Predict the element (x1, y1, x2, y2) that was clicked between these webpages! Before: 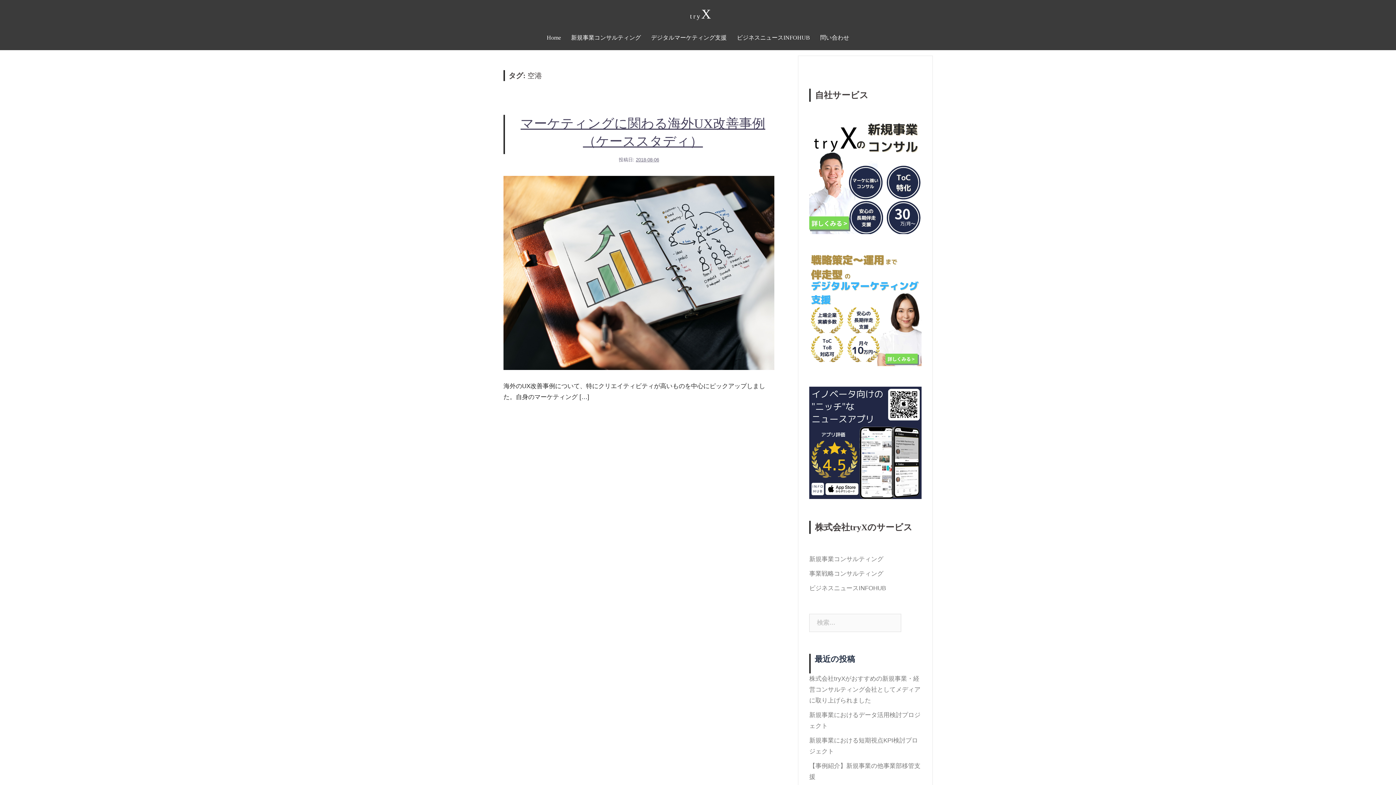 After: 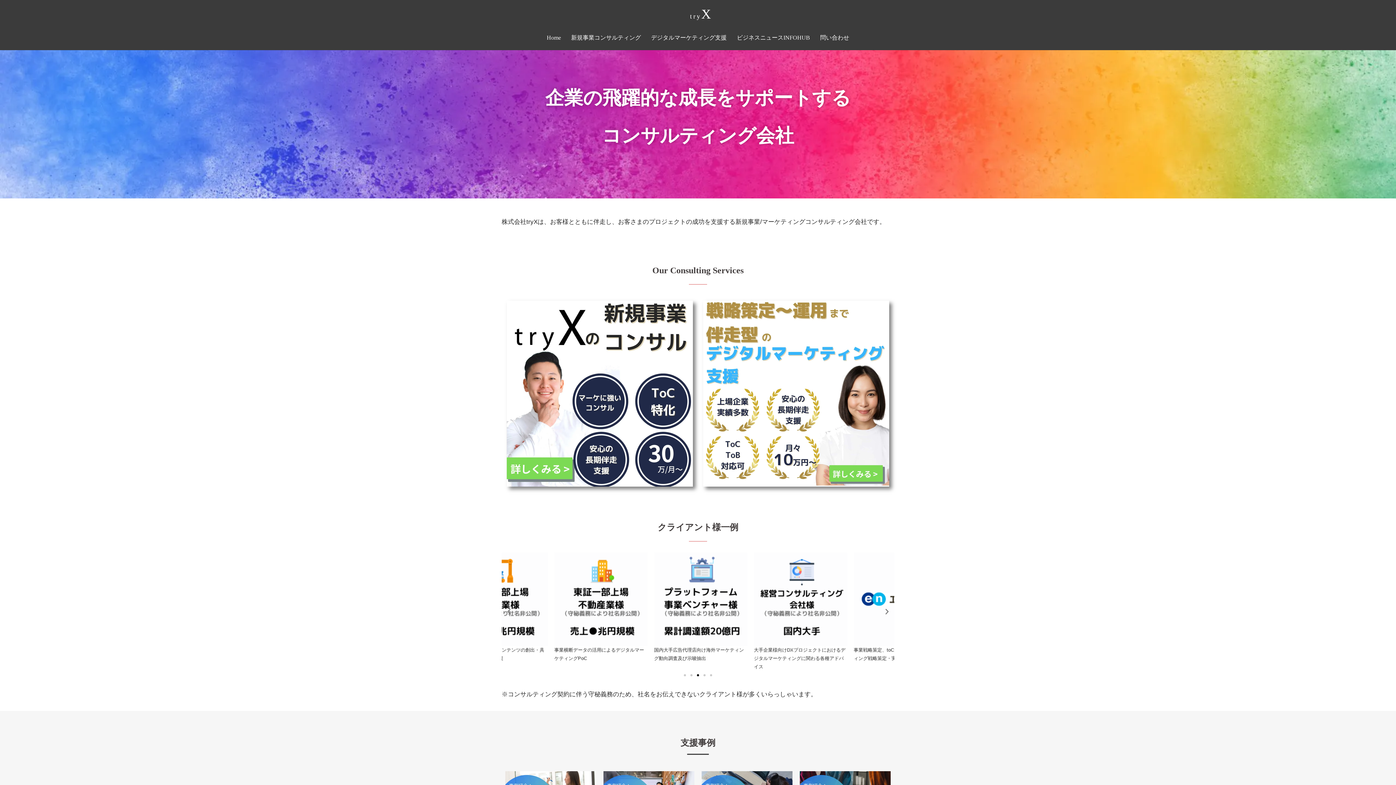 Action: bbox: (494, 13, 901, 20)